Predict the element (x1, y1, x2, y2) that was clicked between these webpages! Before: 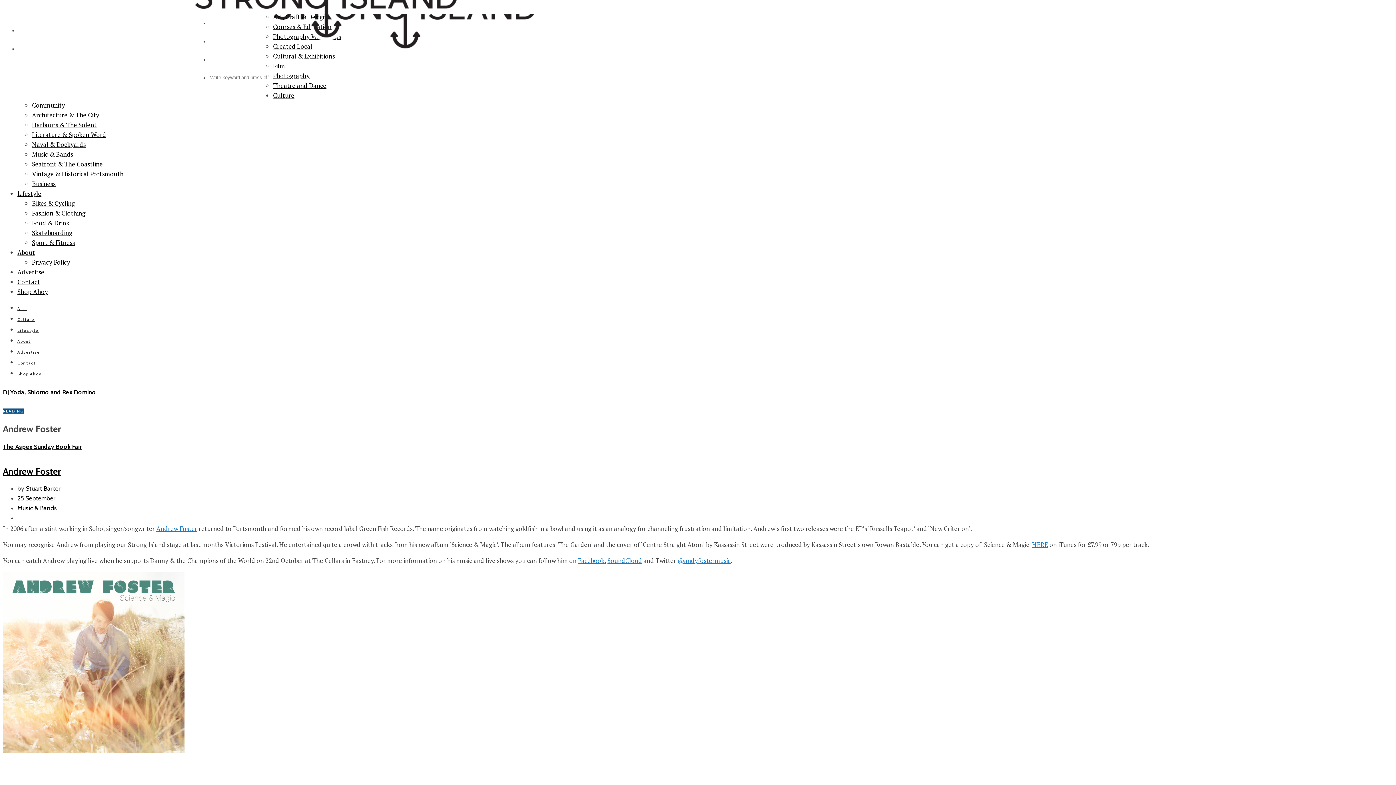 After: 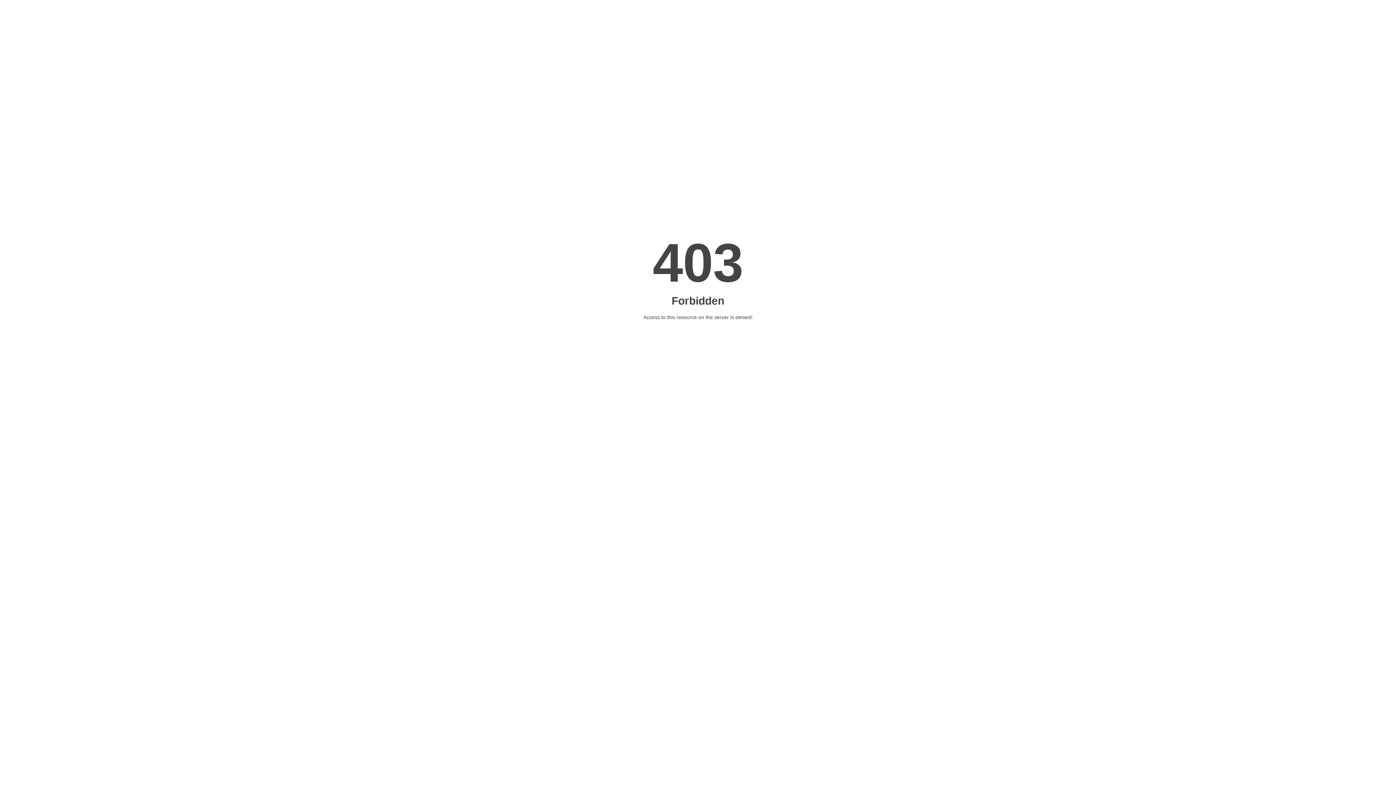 Action: bbox: (32, 110, 99, 119) label: Architecture & The City